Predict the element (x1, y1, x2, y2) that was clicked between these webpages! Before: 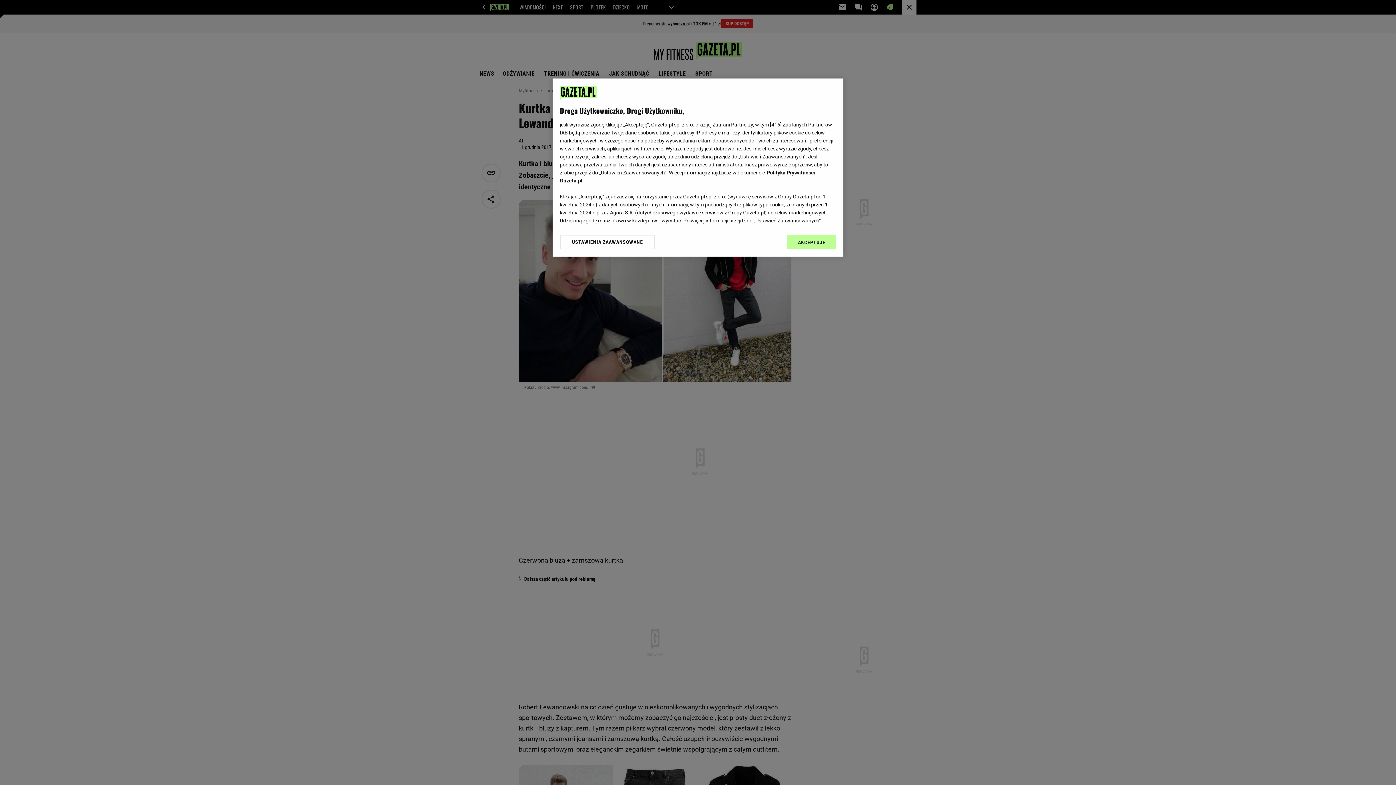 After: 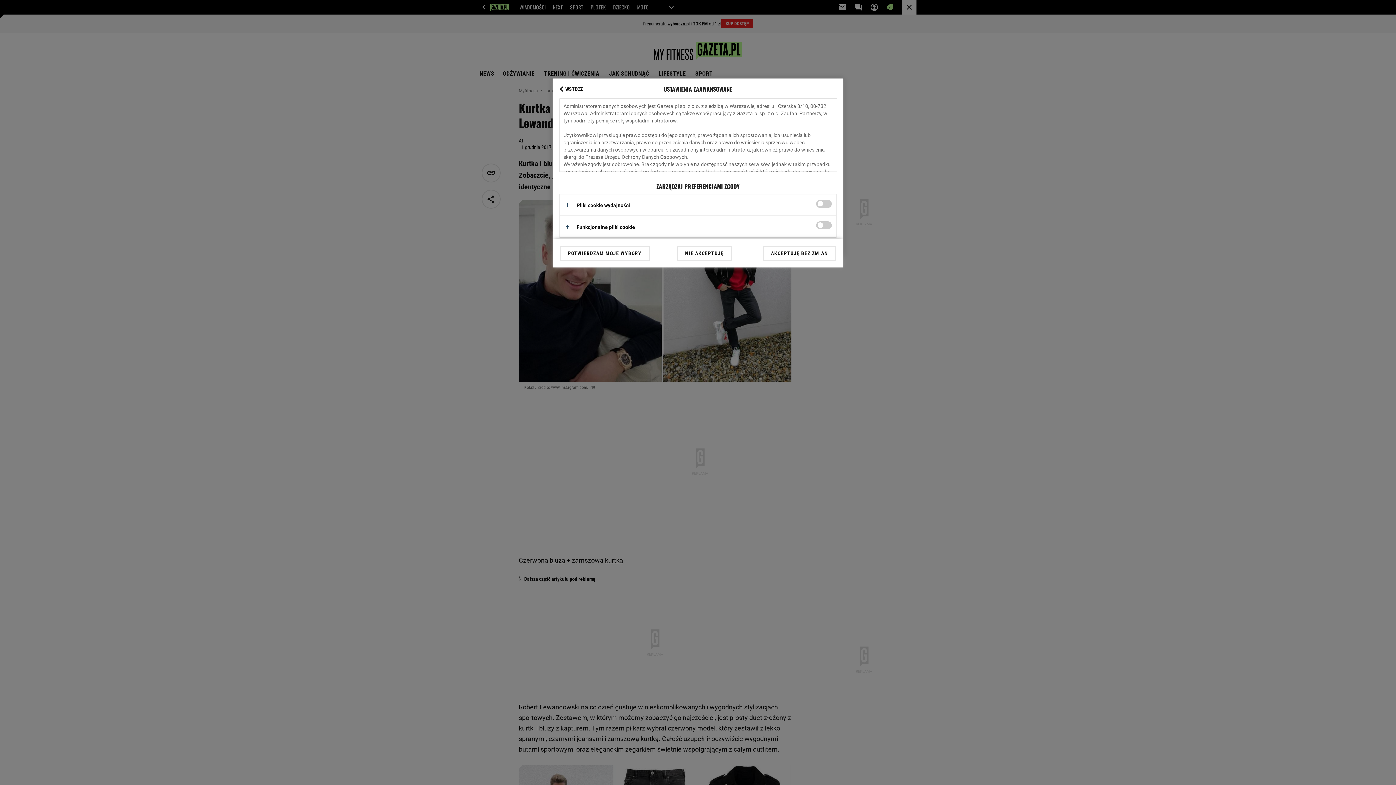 Action: label: USTAWIENIA ZAAWANSOWANE bbox: (560, 234, 655, 249)